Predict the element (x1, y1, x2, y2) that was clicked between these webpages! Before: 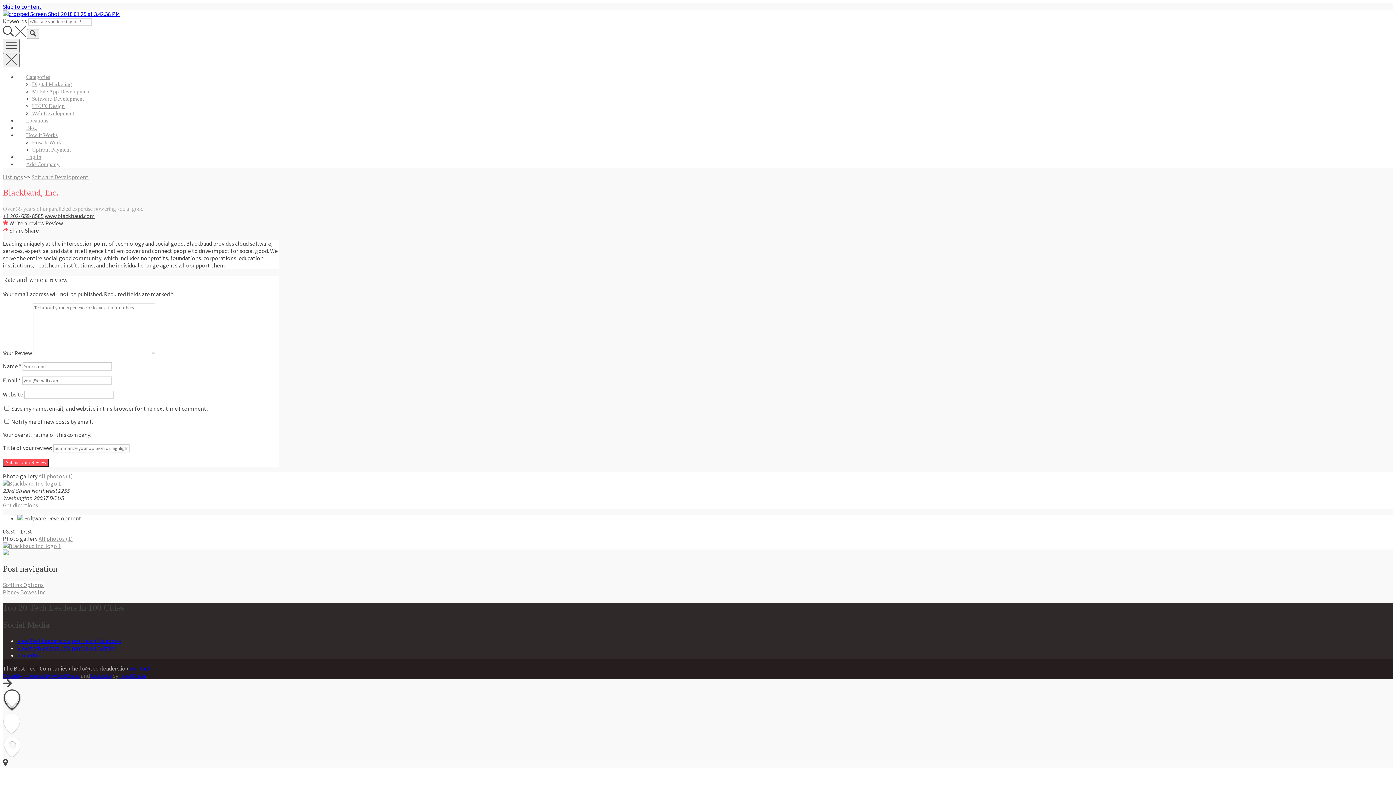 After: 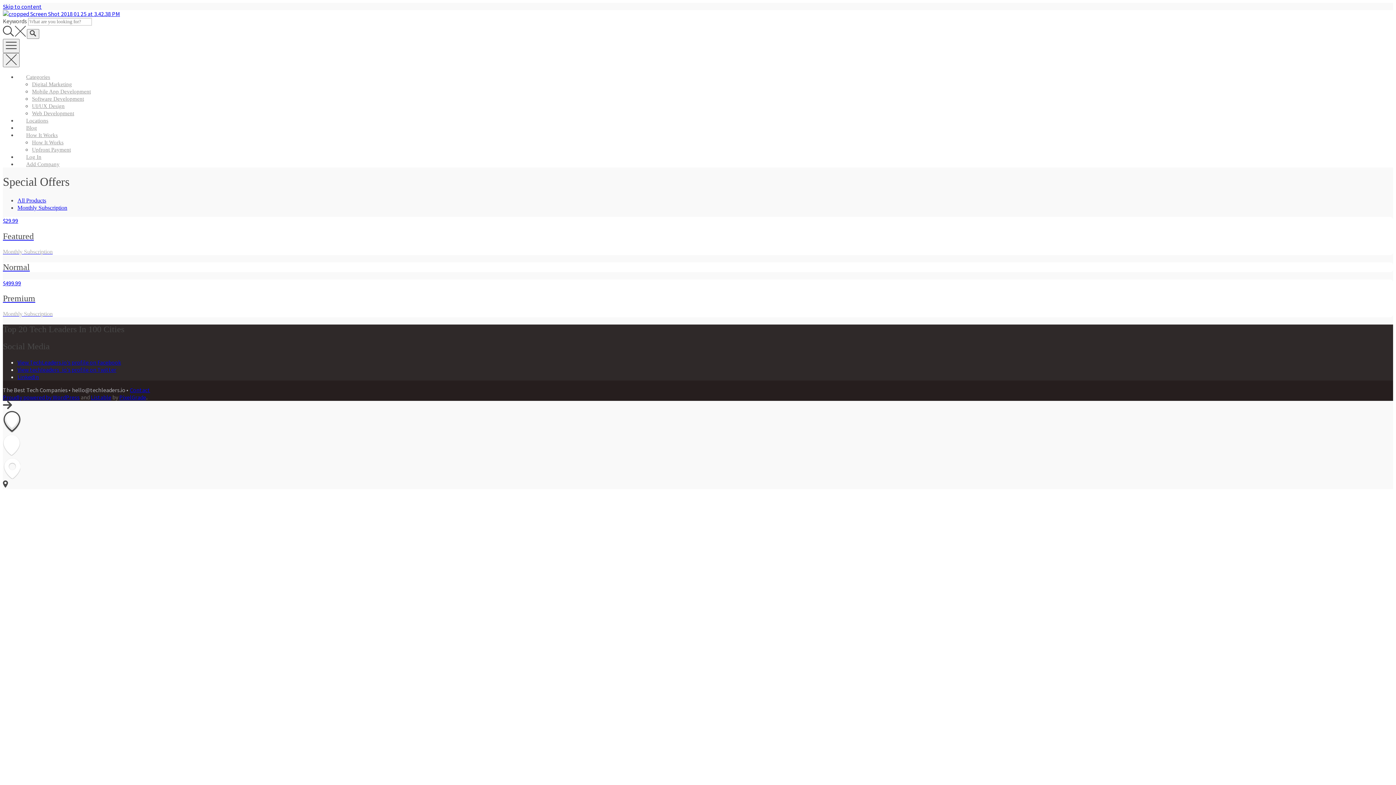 Action: label: Upfront Payment bbox: (32, 146, 70, 152)